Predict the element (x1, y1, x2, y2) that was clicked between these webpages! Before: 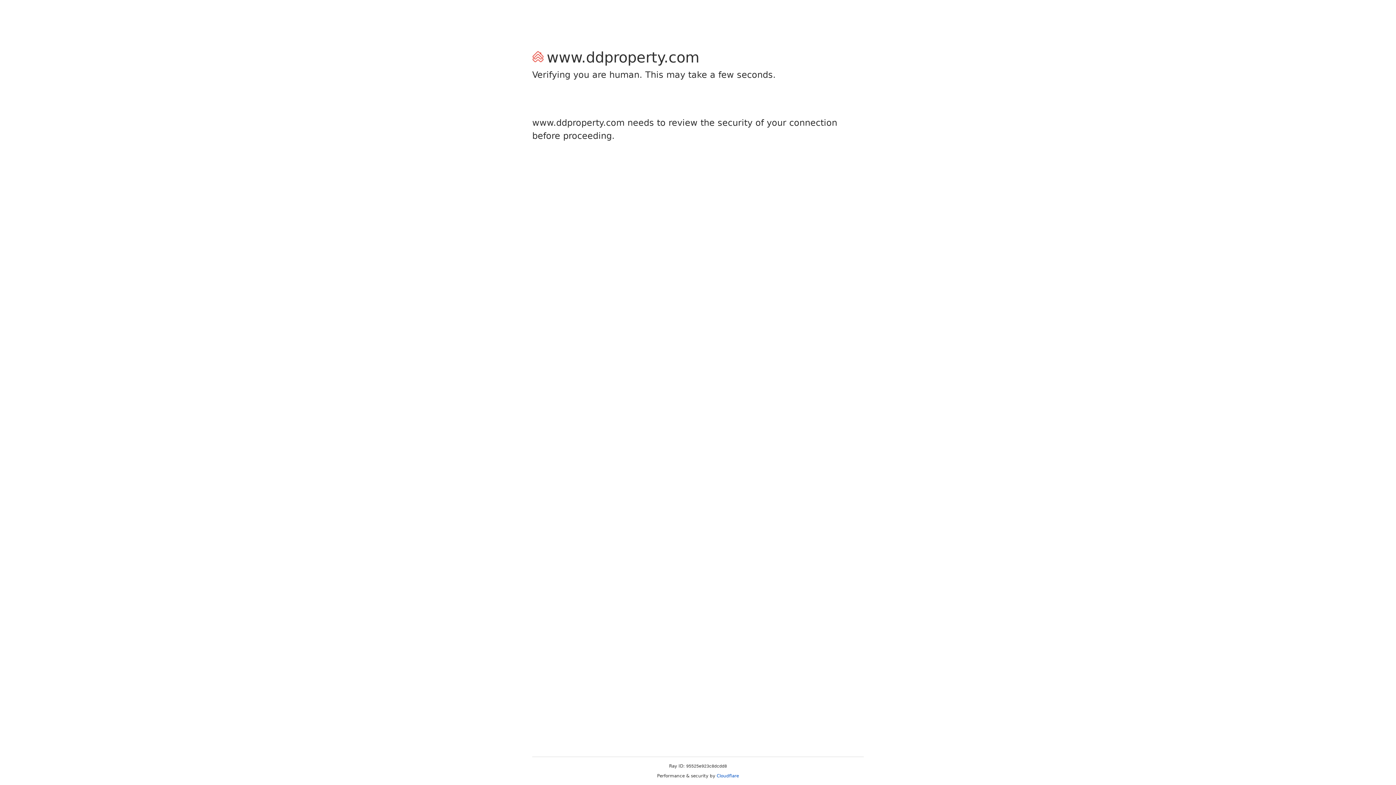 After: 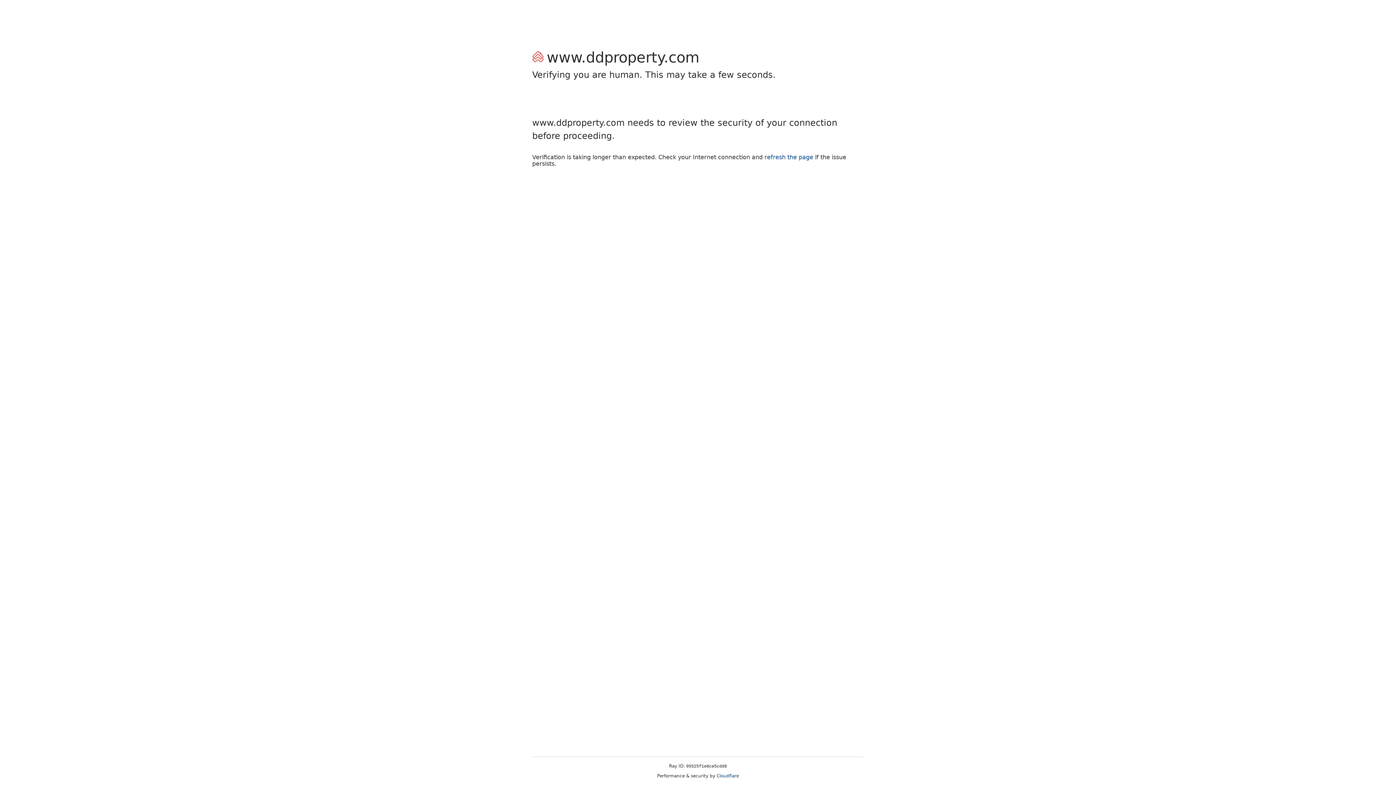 Action: label: Cloudflare bbox: (716, 773, 739, 778)